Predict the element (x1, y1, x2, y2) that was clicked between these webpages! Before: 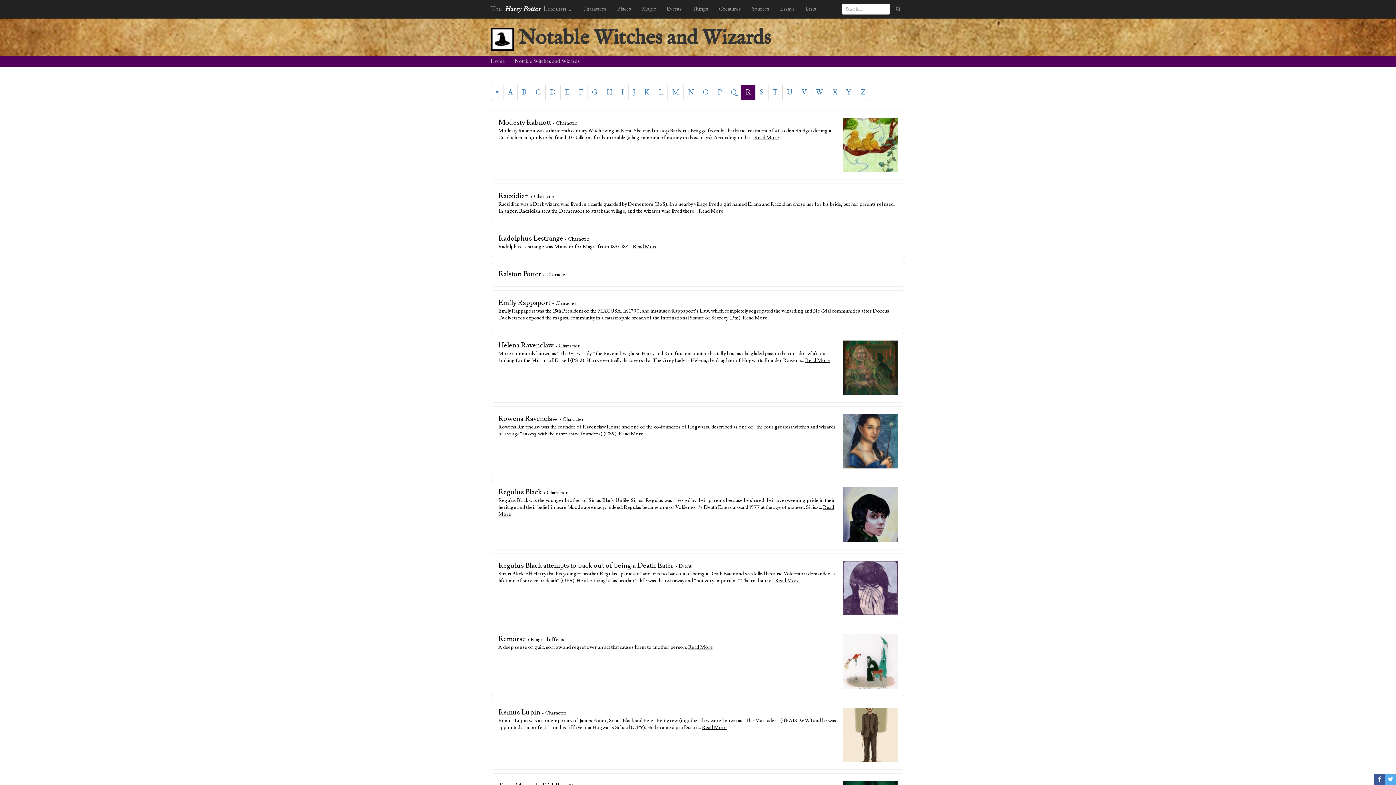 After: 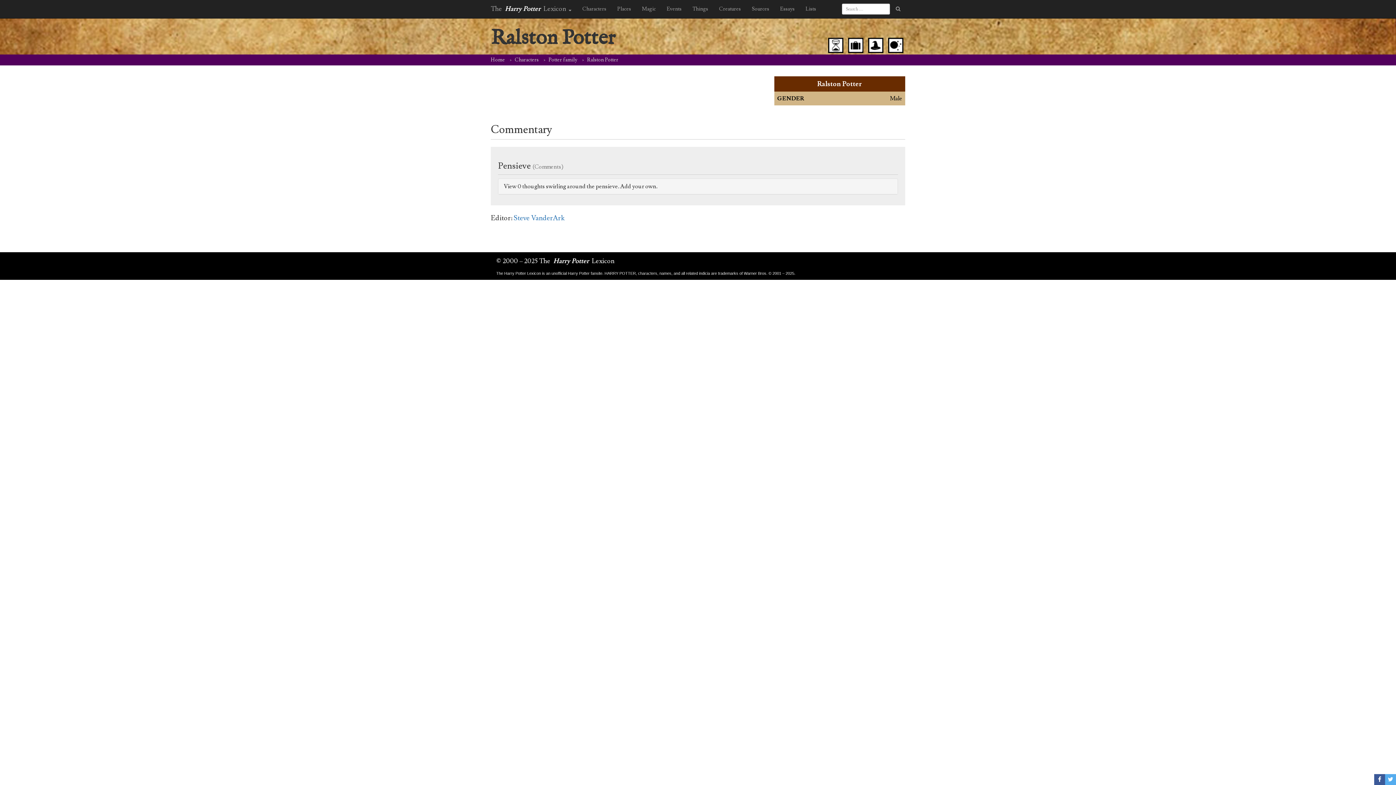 Action: bbox: (498, 269, 541, 278) label: Ralston Potter